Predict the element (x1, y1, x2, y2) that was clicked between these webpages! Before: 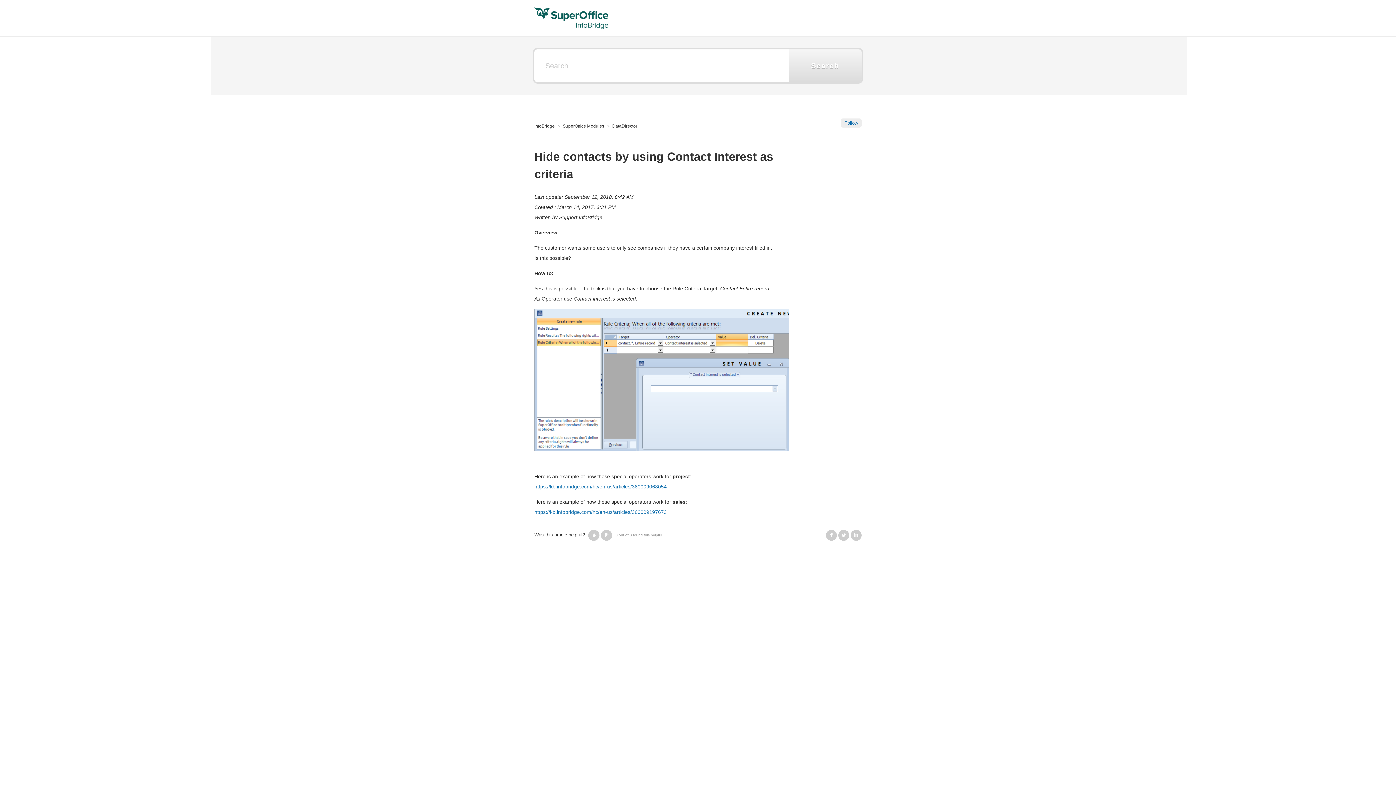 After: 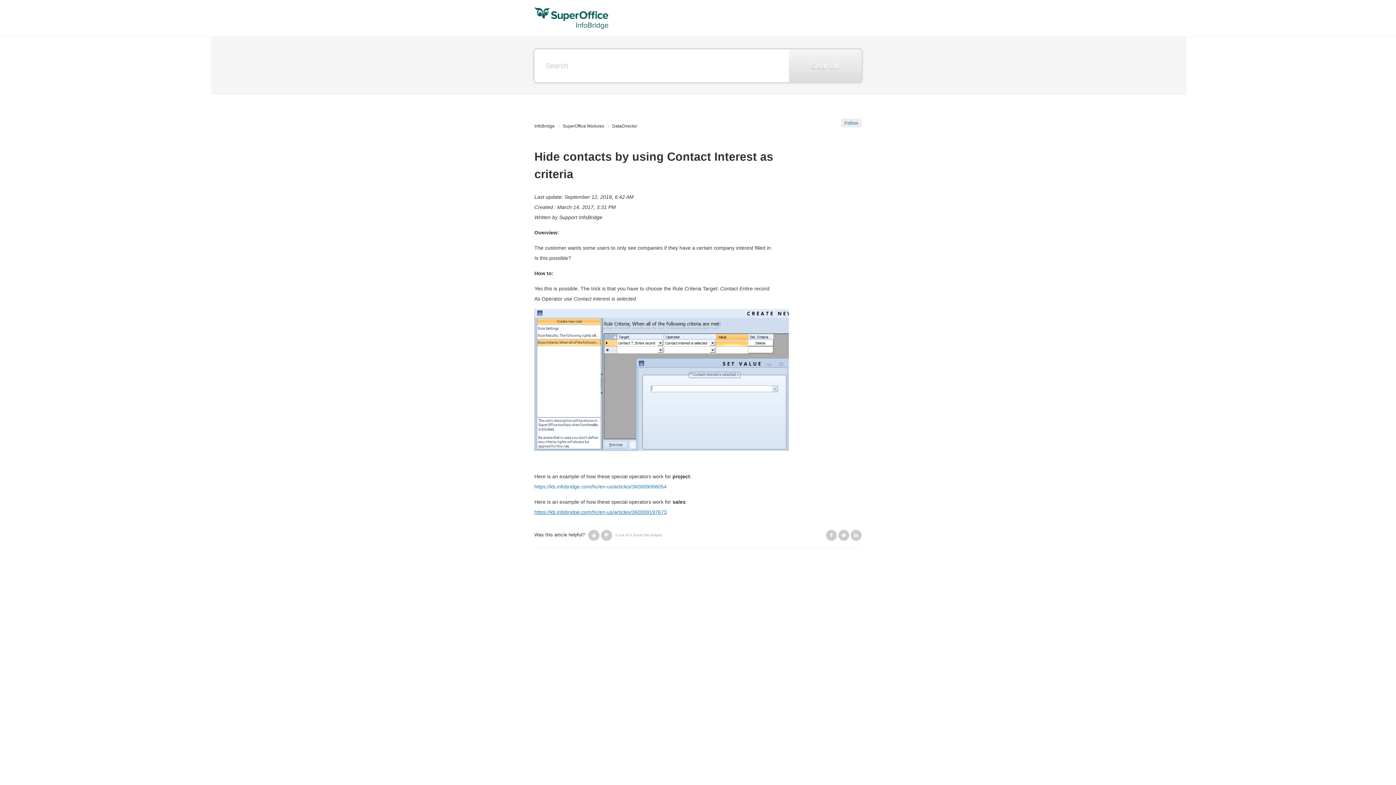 Action: bbox: (534, 509, 666, 515) label: https://kb.infobridge.com/hc/en-us/articles/360009197673